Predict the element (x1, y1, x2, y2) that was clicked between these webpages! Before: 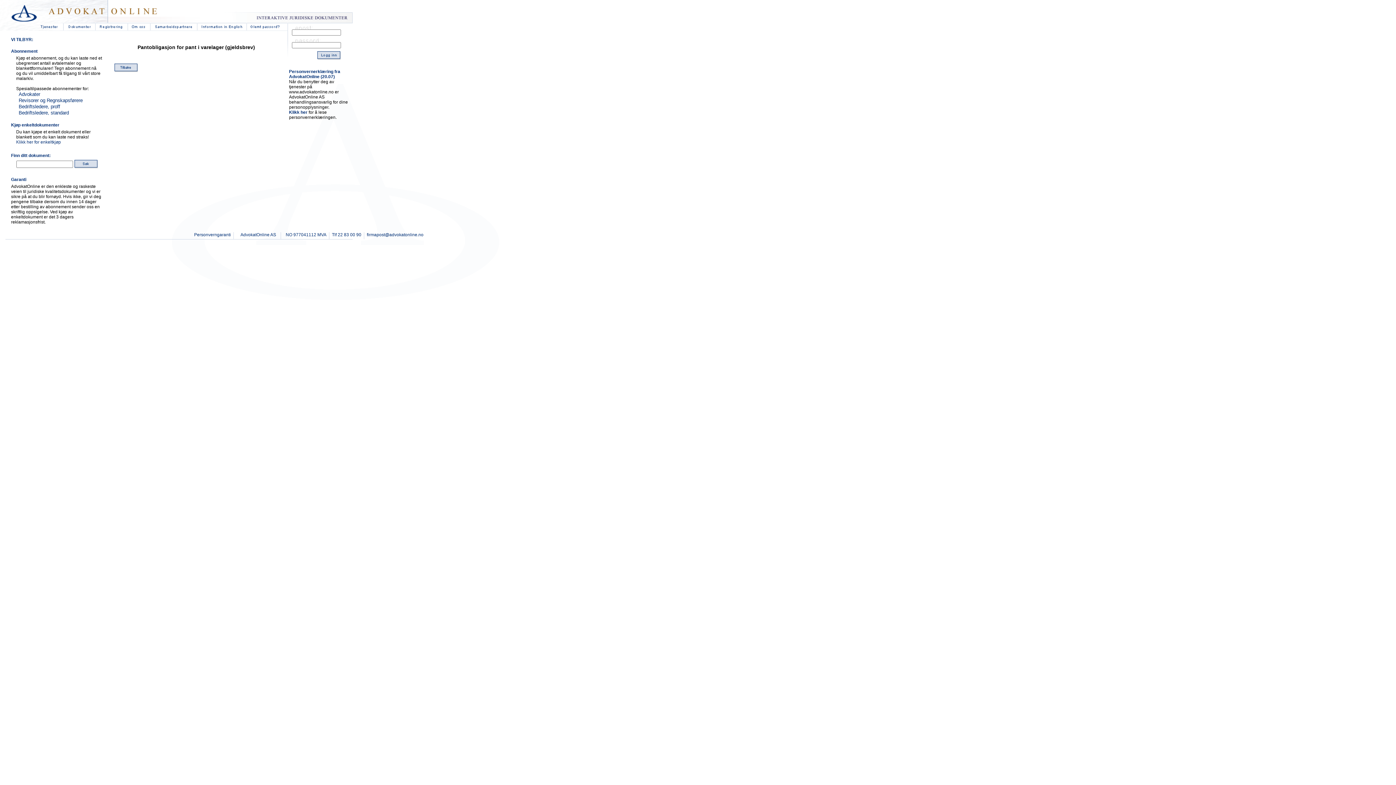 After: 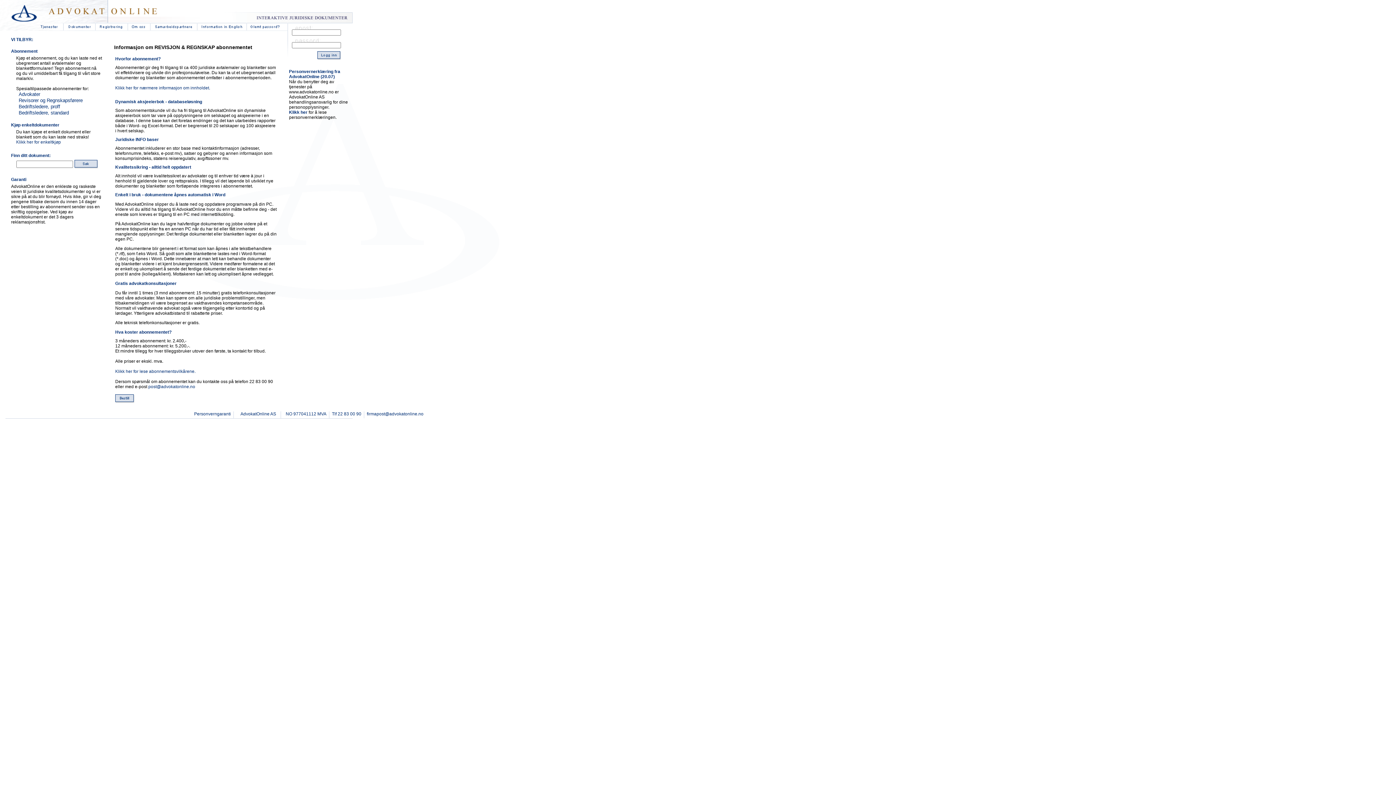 Action: bbox: (18, 97, 82, 103) label: Revisorer og Regnskapsførere